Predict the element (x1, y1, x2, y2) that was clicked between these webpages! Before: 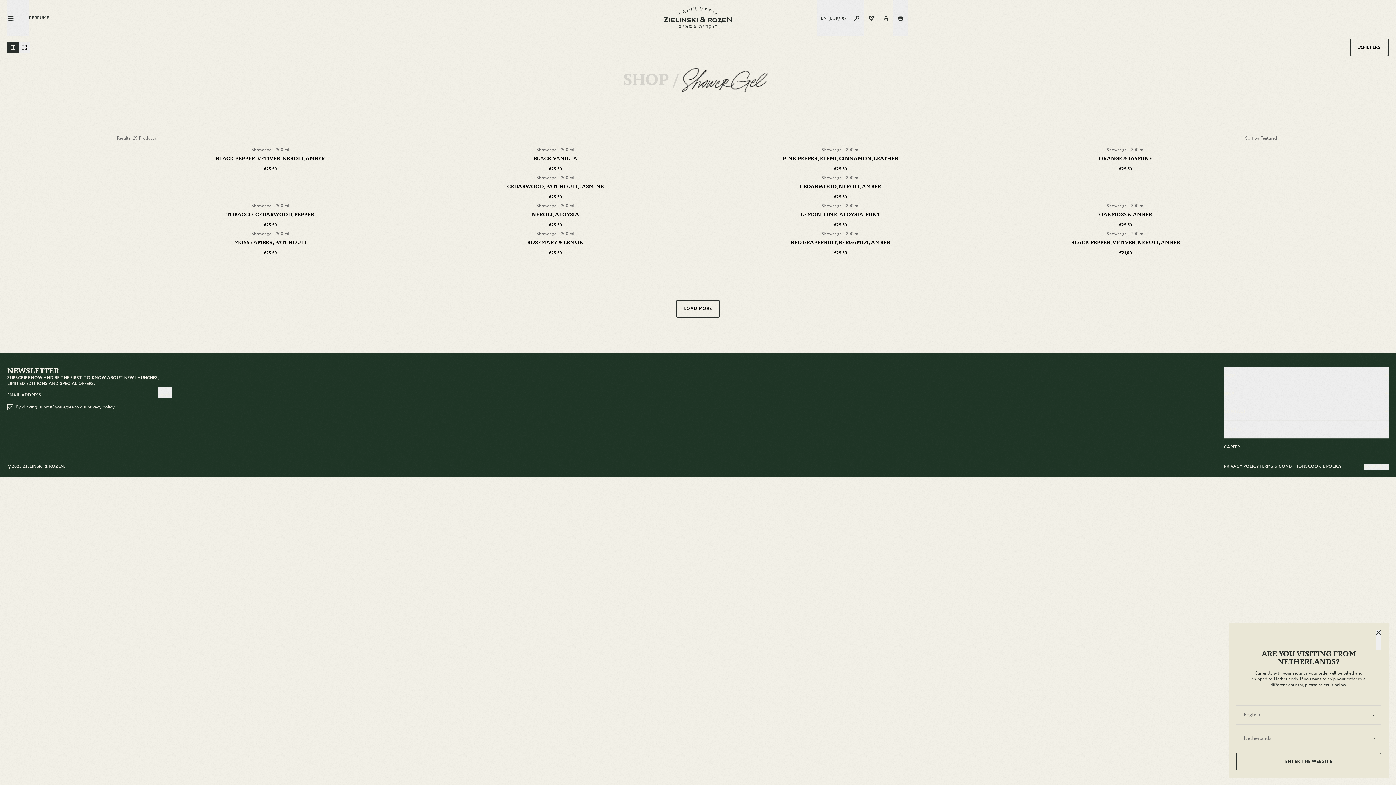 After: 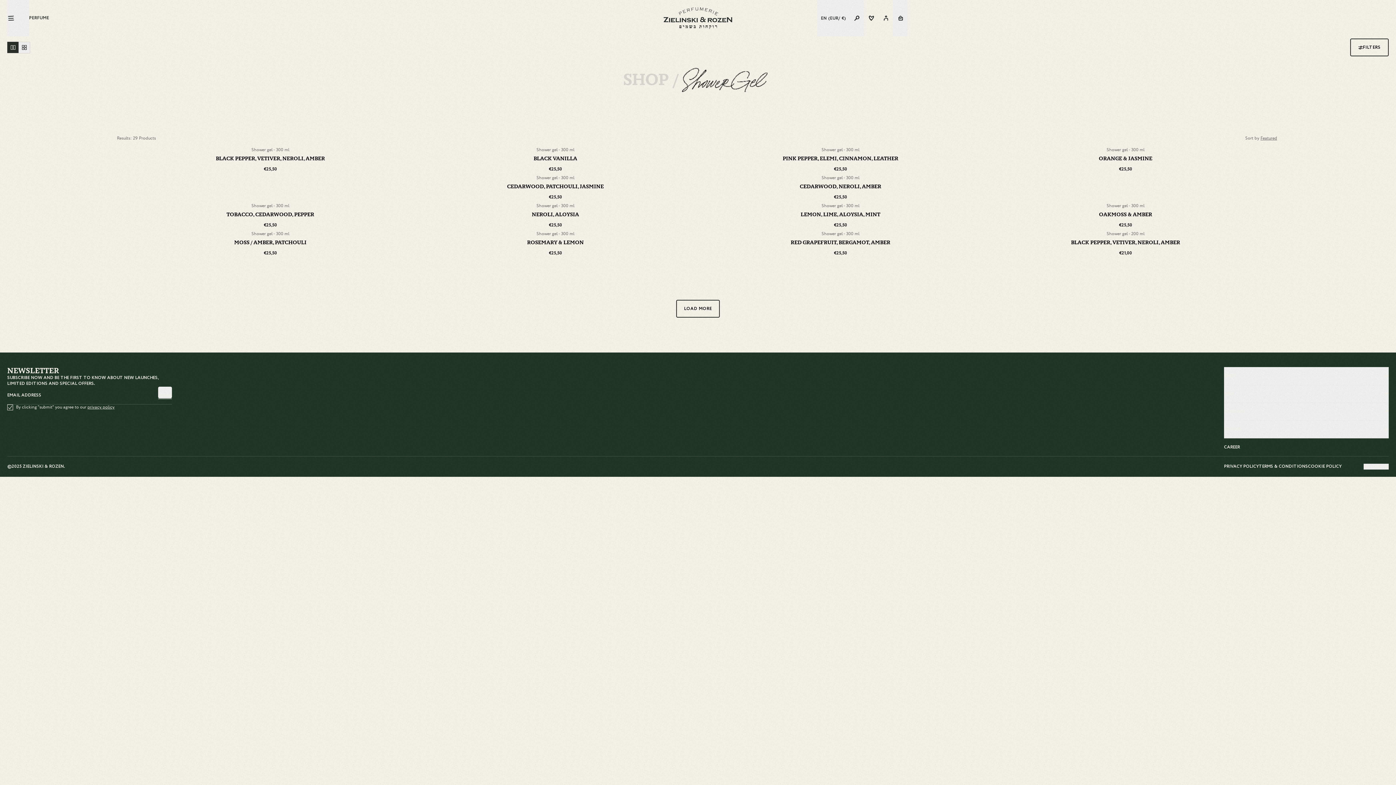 Action: bbox: (1236, 753, 1381, 770) label: ENTER THE WEBSITE